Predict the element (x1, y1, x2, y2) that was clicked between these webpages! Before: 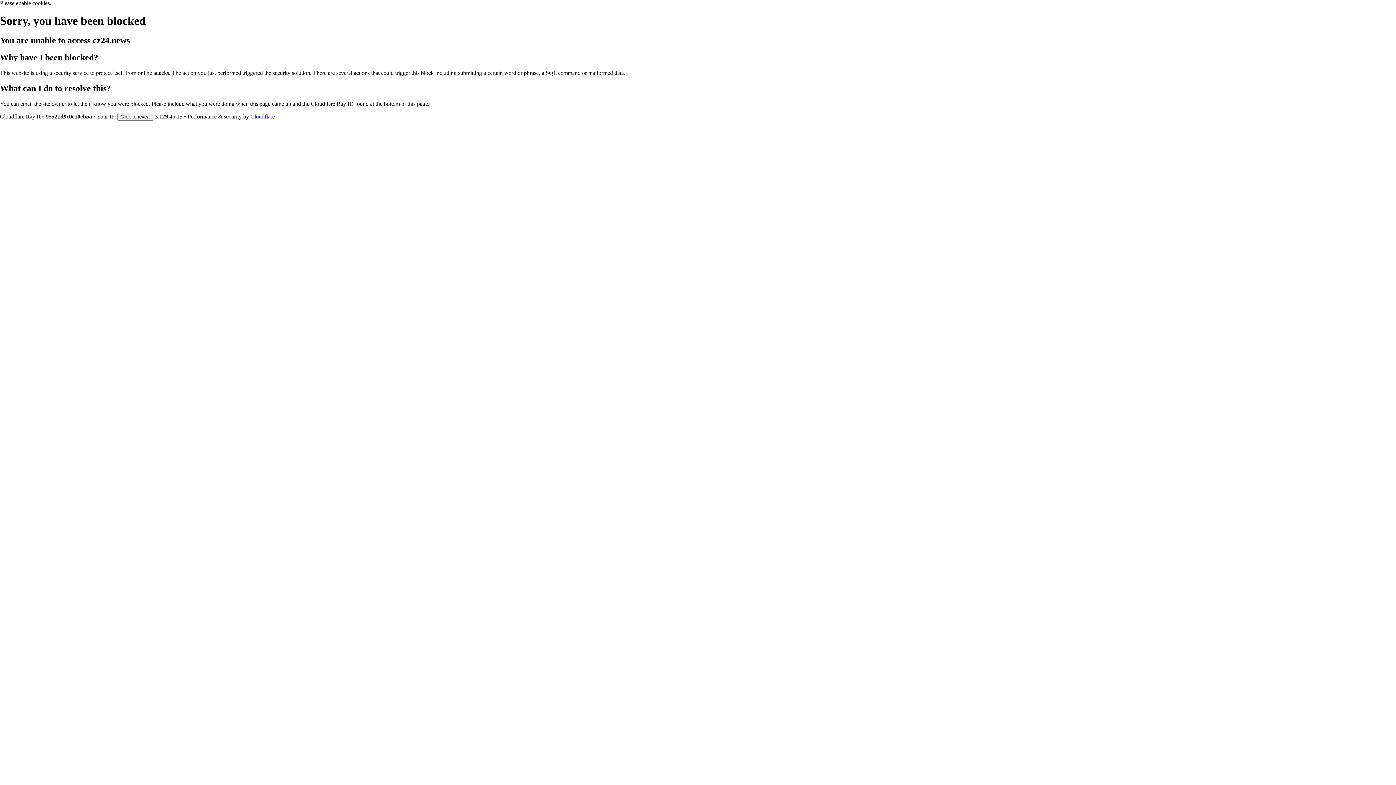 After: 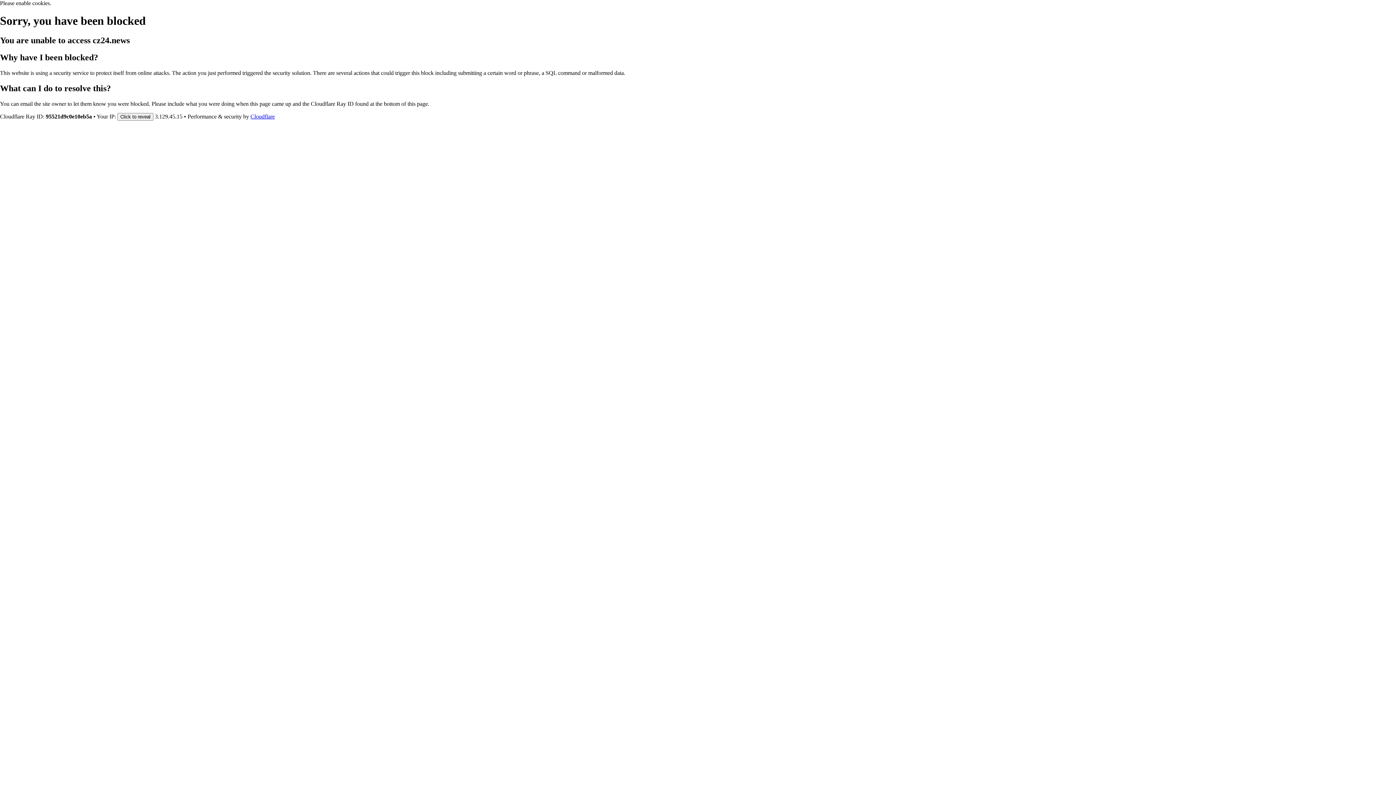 Action: label: Cloudflare bbox: (250, 113, 274, 119)